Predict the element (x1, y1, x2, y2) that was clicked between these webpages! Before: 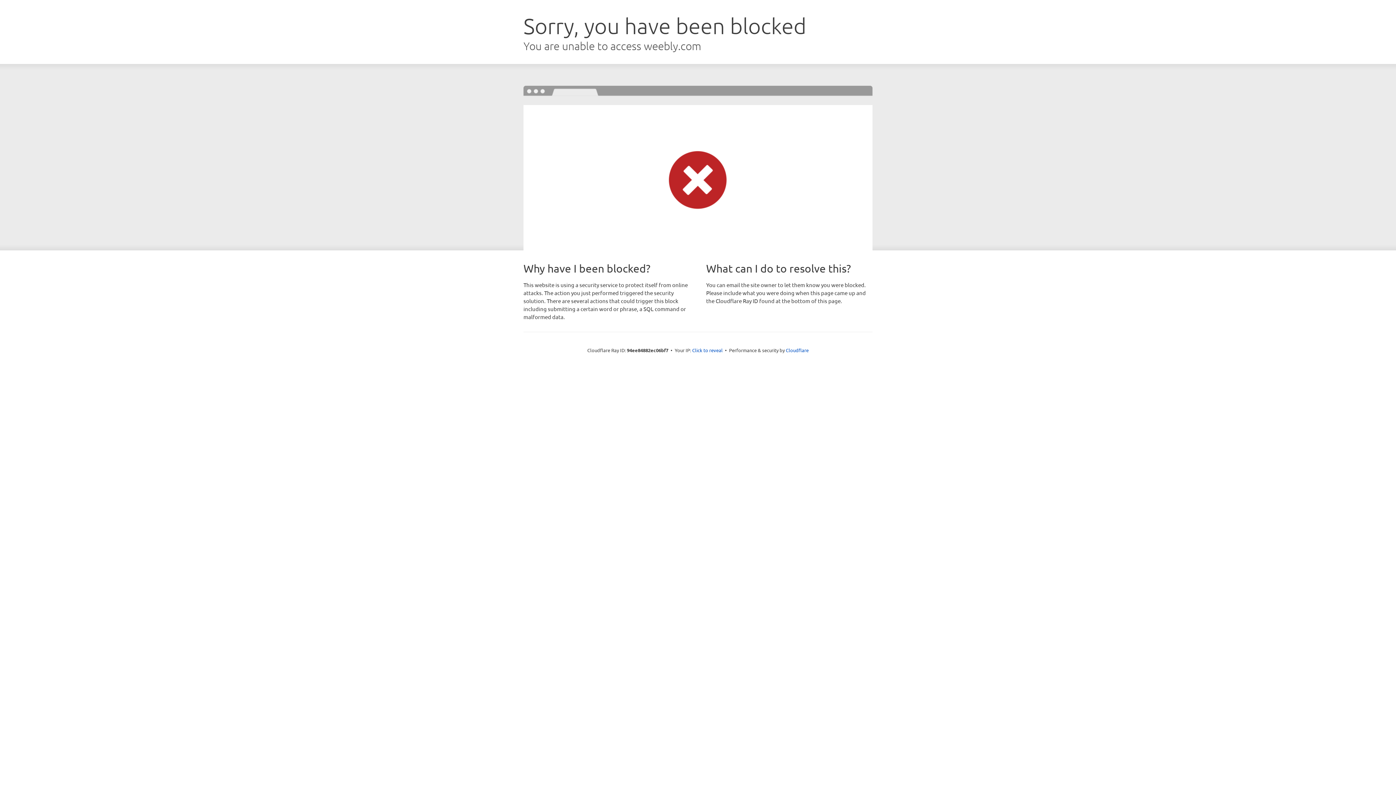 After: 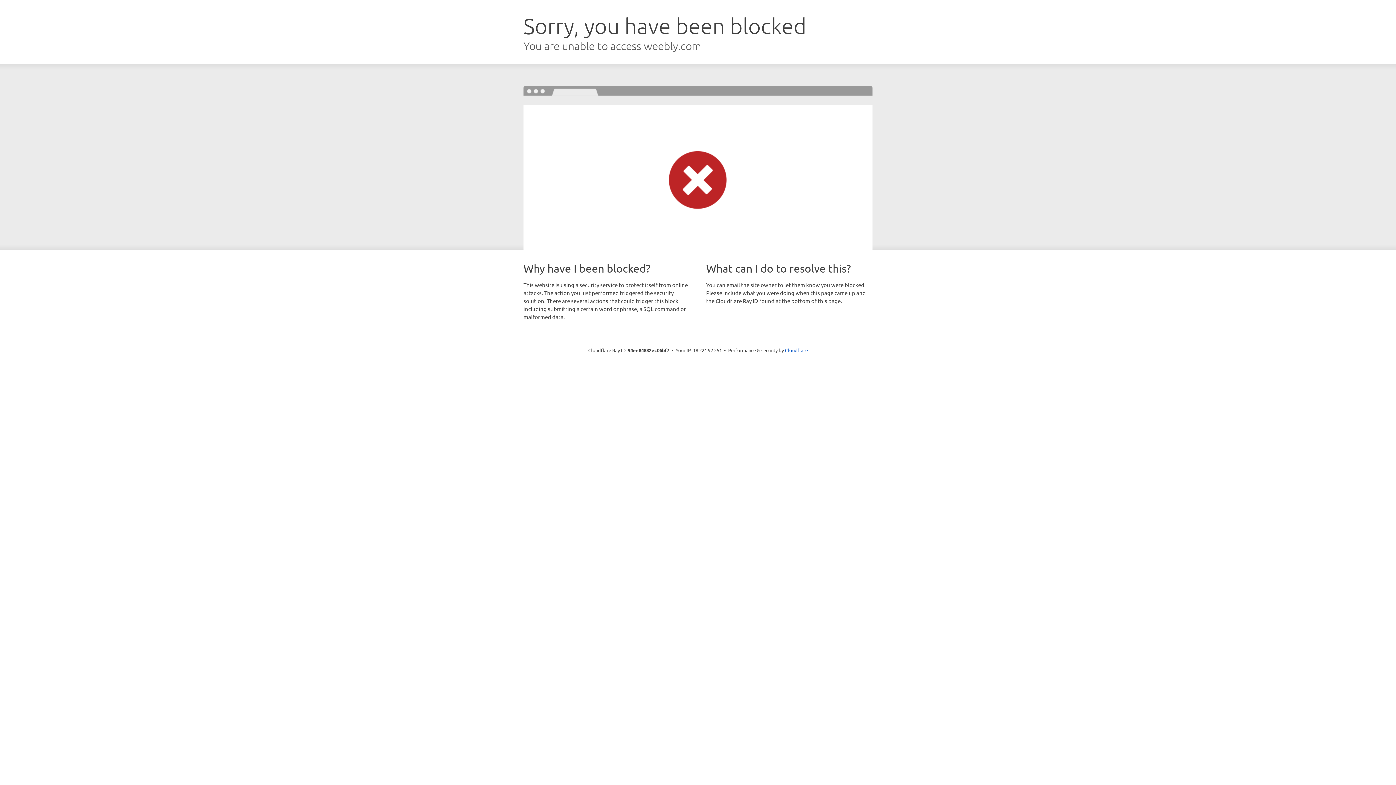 Action: label: Click to reveal bbox: (692, 346, 722, 353)